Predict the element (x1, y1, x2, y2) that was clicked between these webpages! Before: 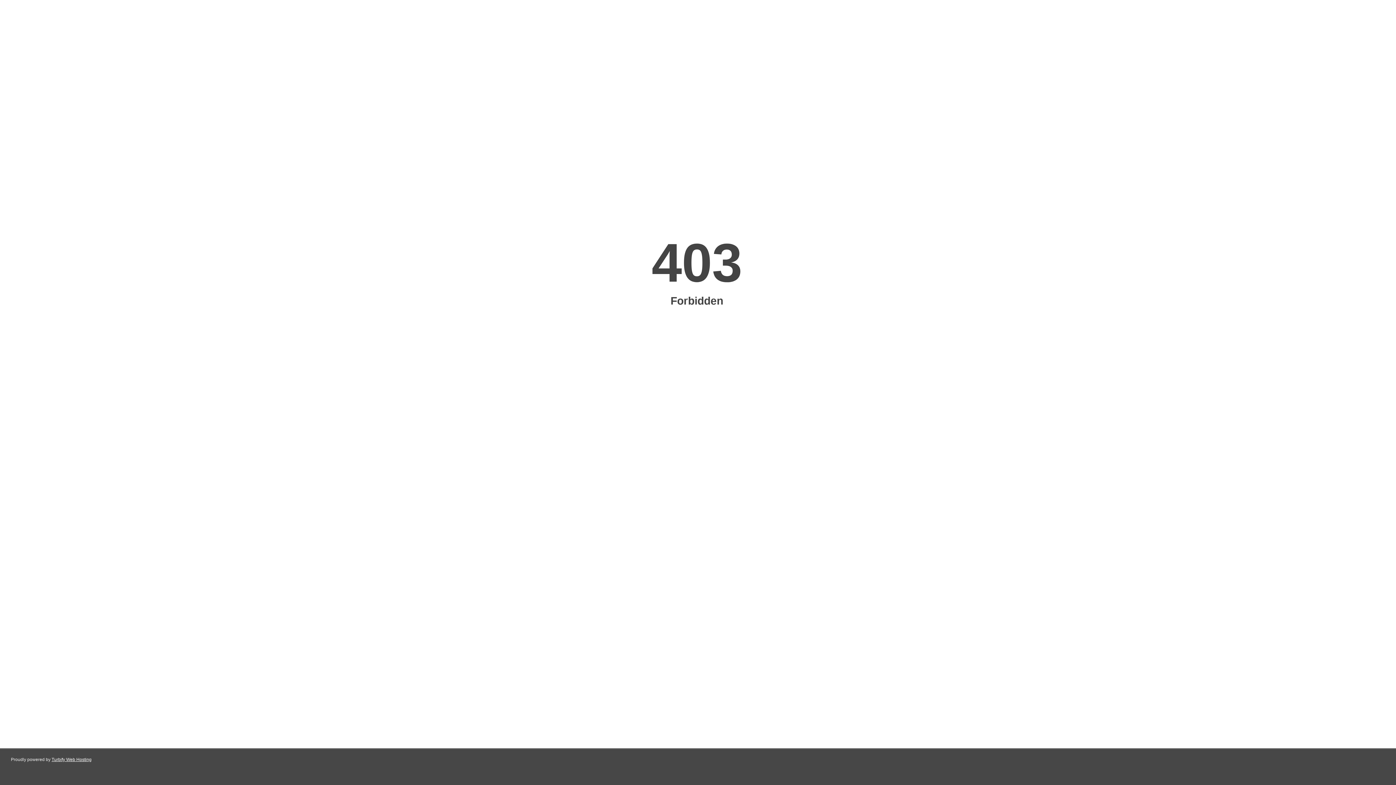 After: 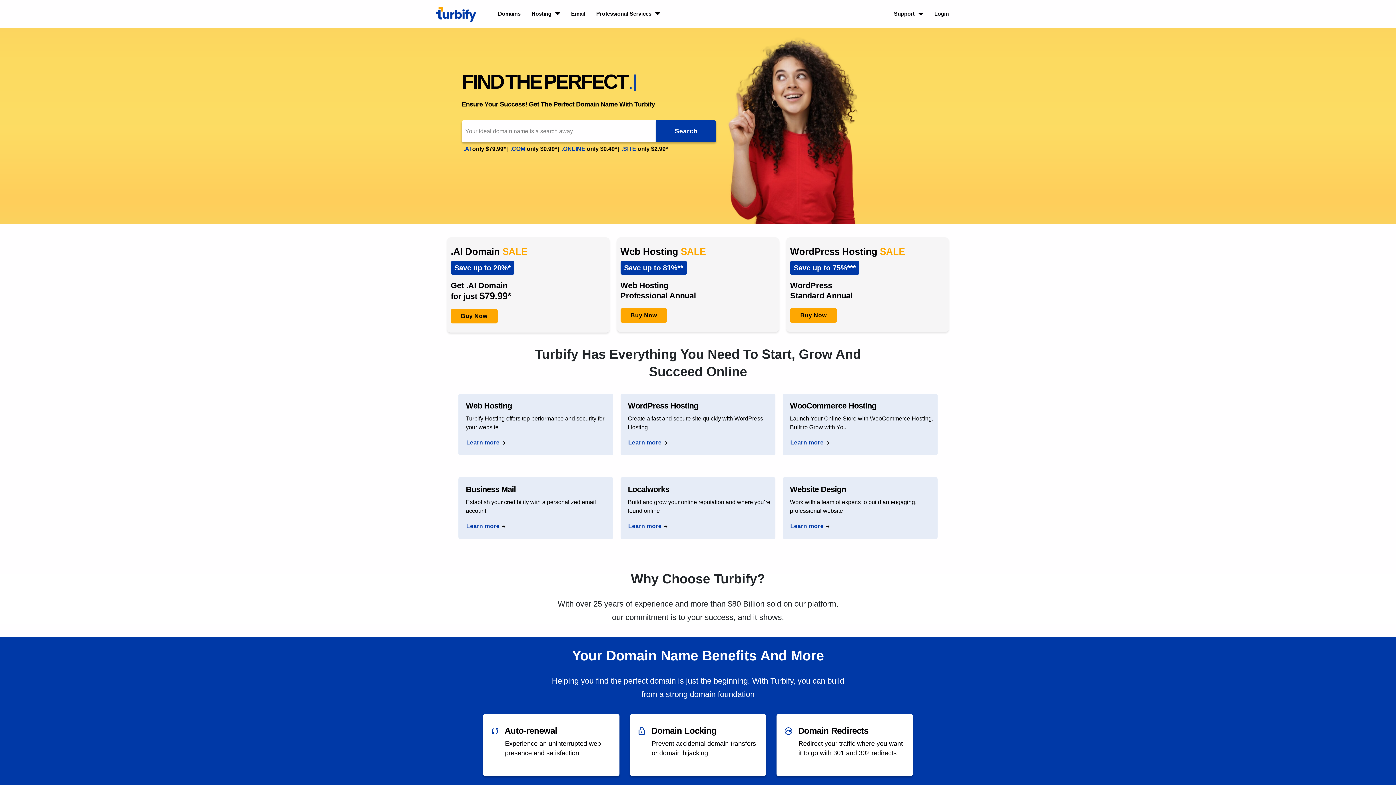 Action: bbox: (51, 757, 91, 762) label: Turbify Web Hosting